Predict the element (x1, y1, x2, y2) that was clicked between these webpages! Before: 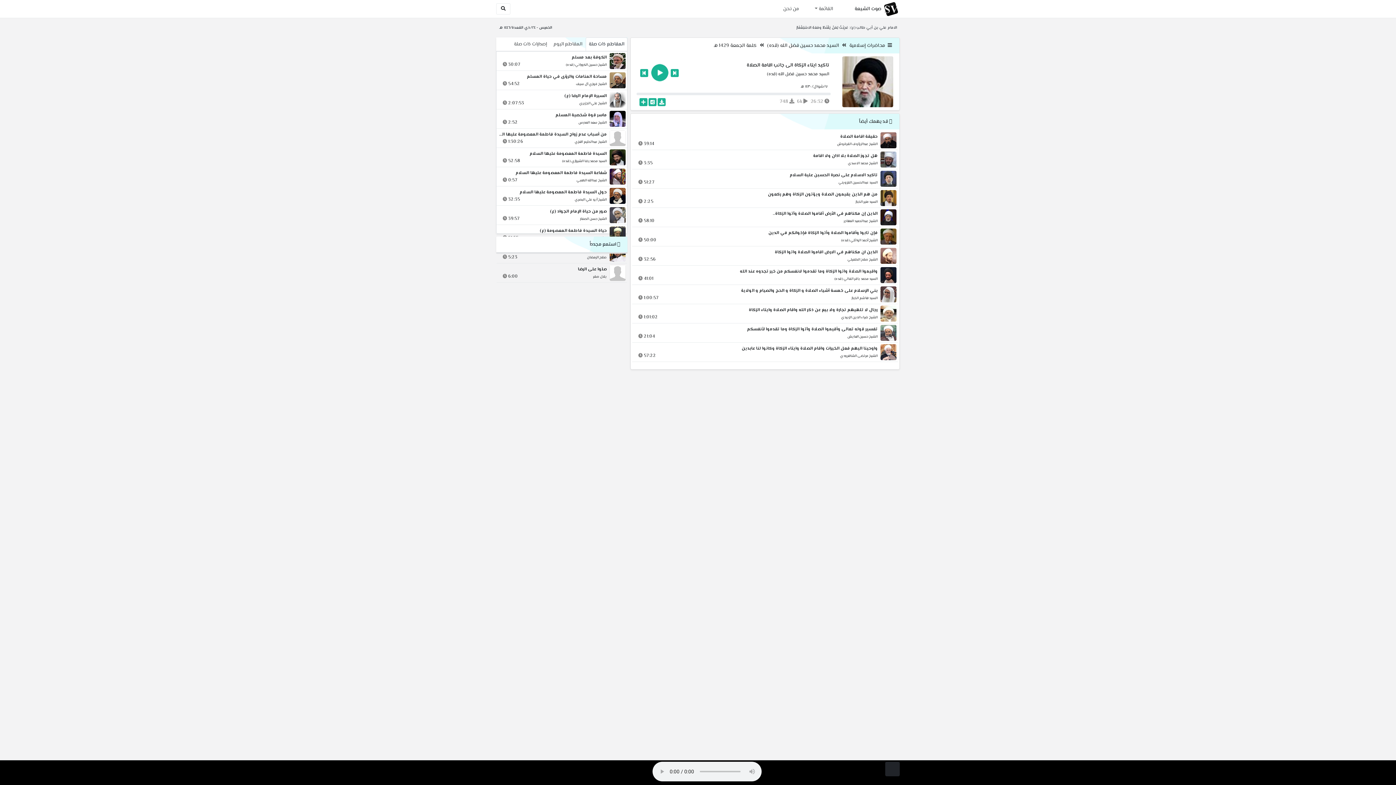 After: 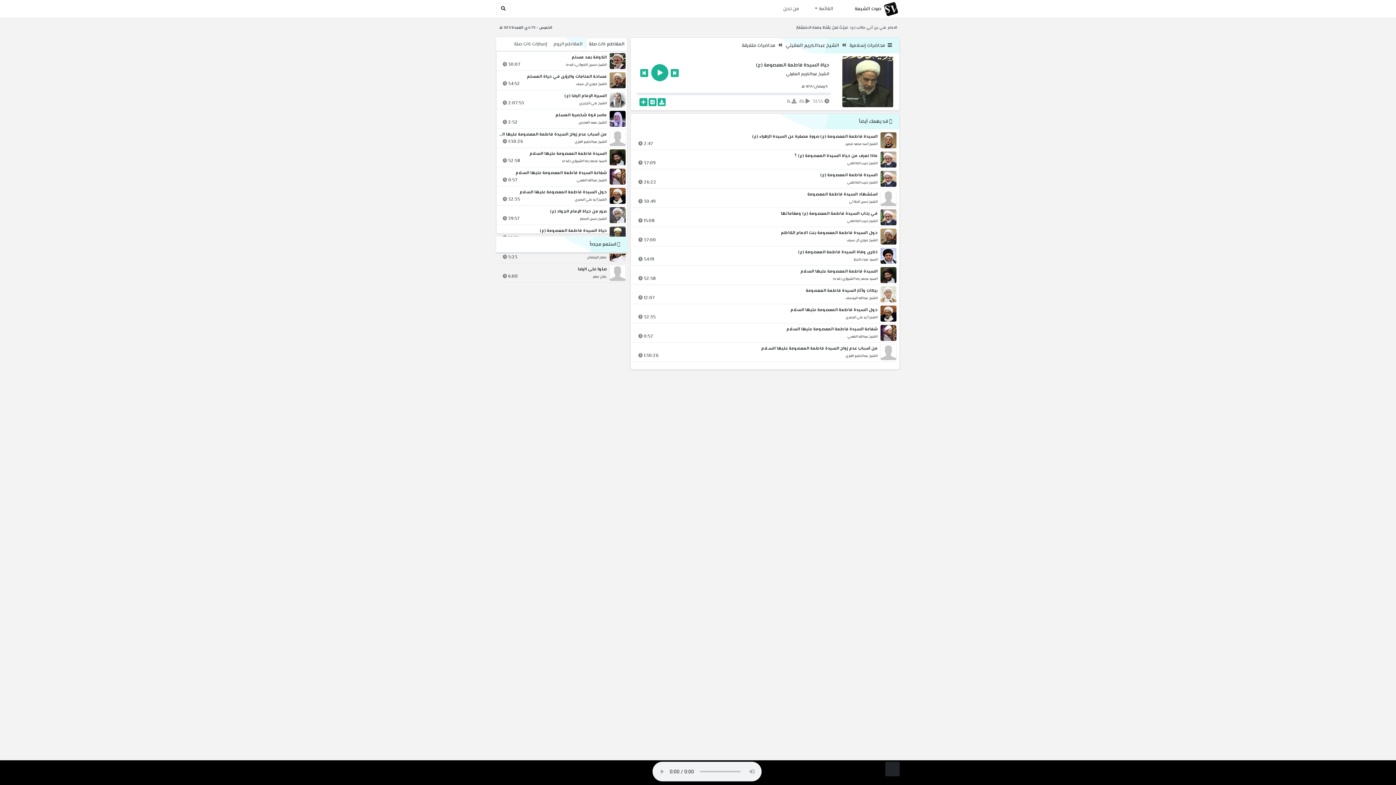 Action: bbox: (610, 228, 623, 240)